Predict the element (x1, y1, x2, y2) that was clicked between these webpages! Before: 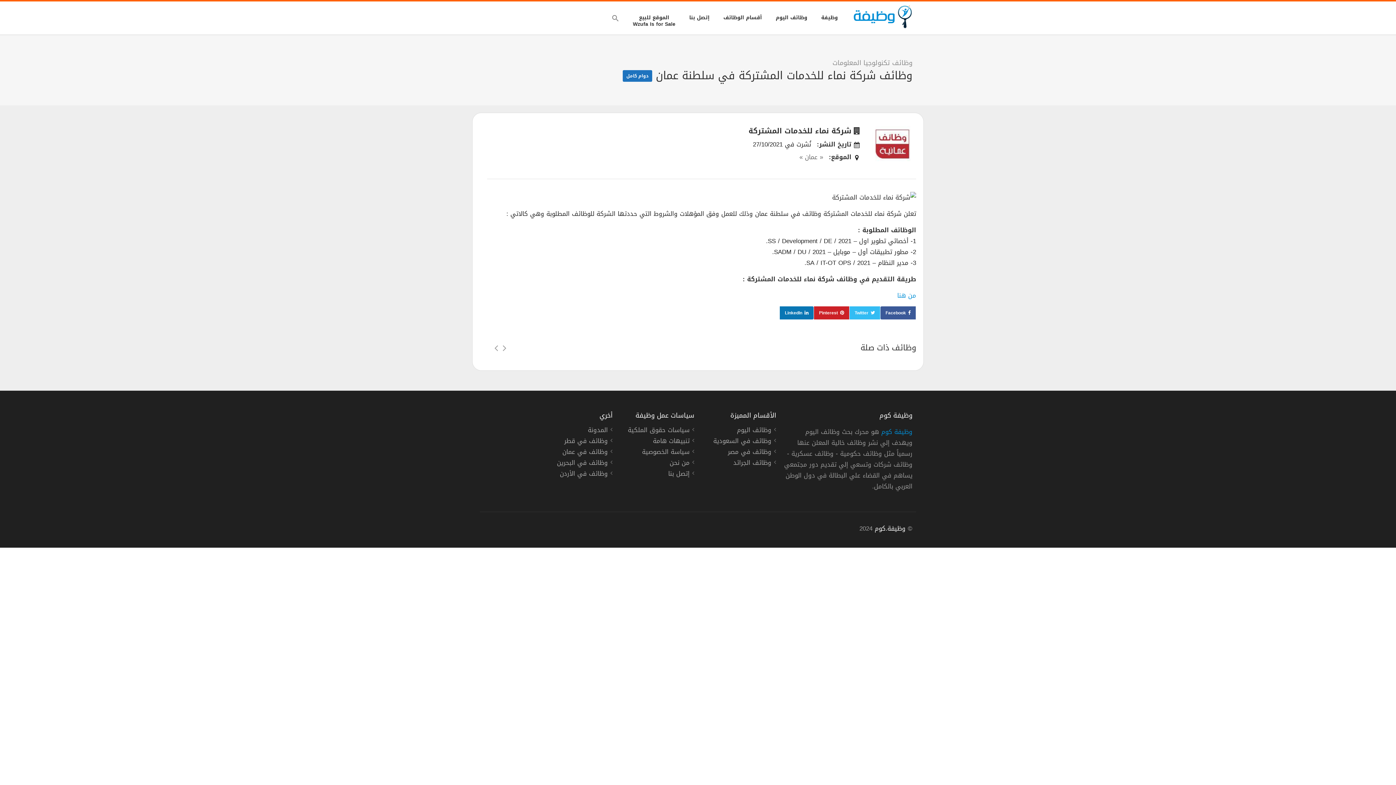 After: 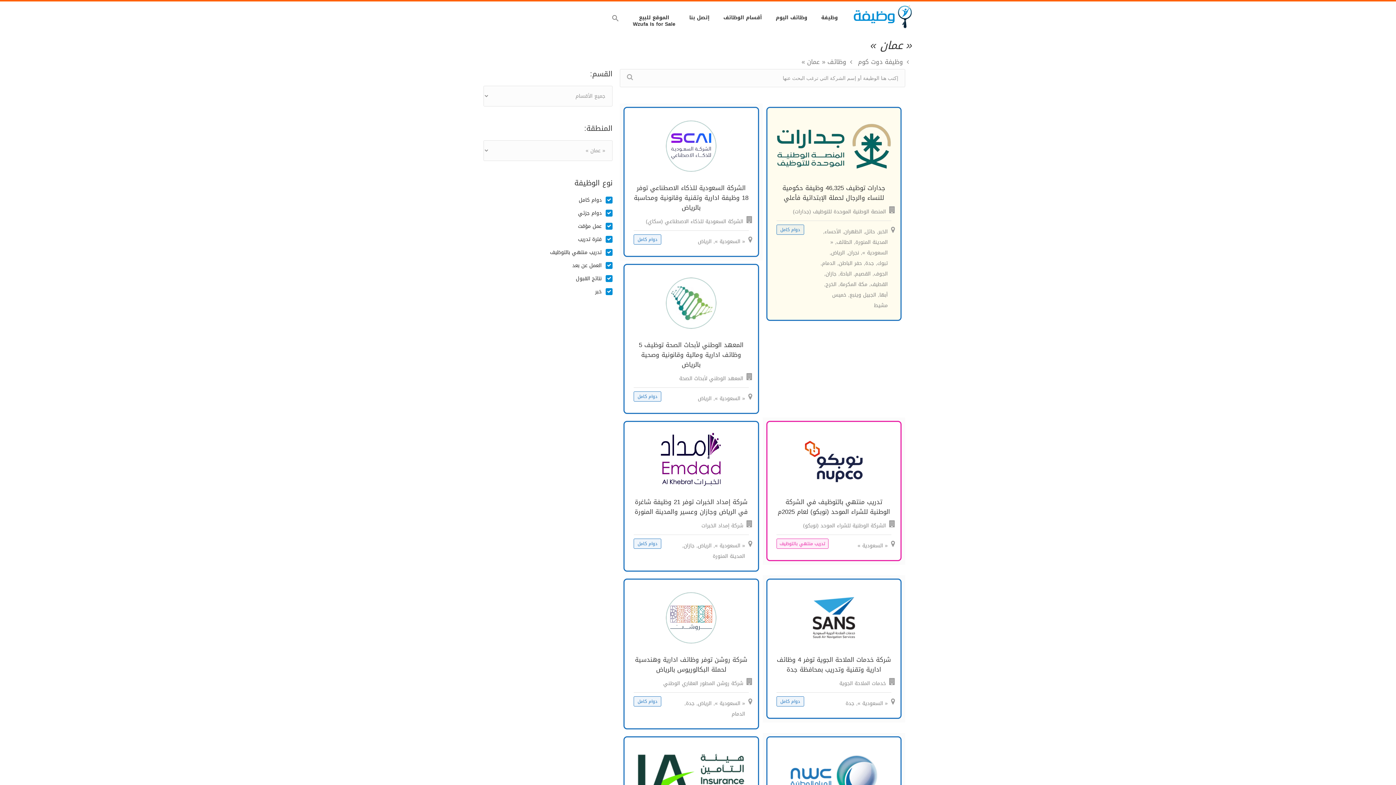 Action: bbox: (799, 151, 823, 162) label: « عمان »